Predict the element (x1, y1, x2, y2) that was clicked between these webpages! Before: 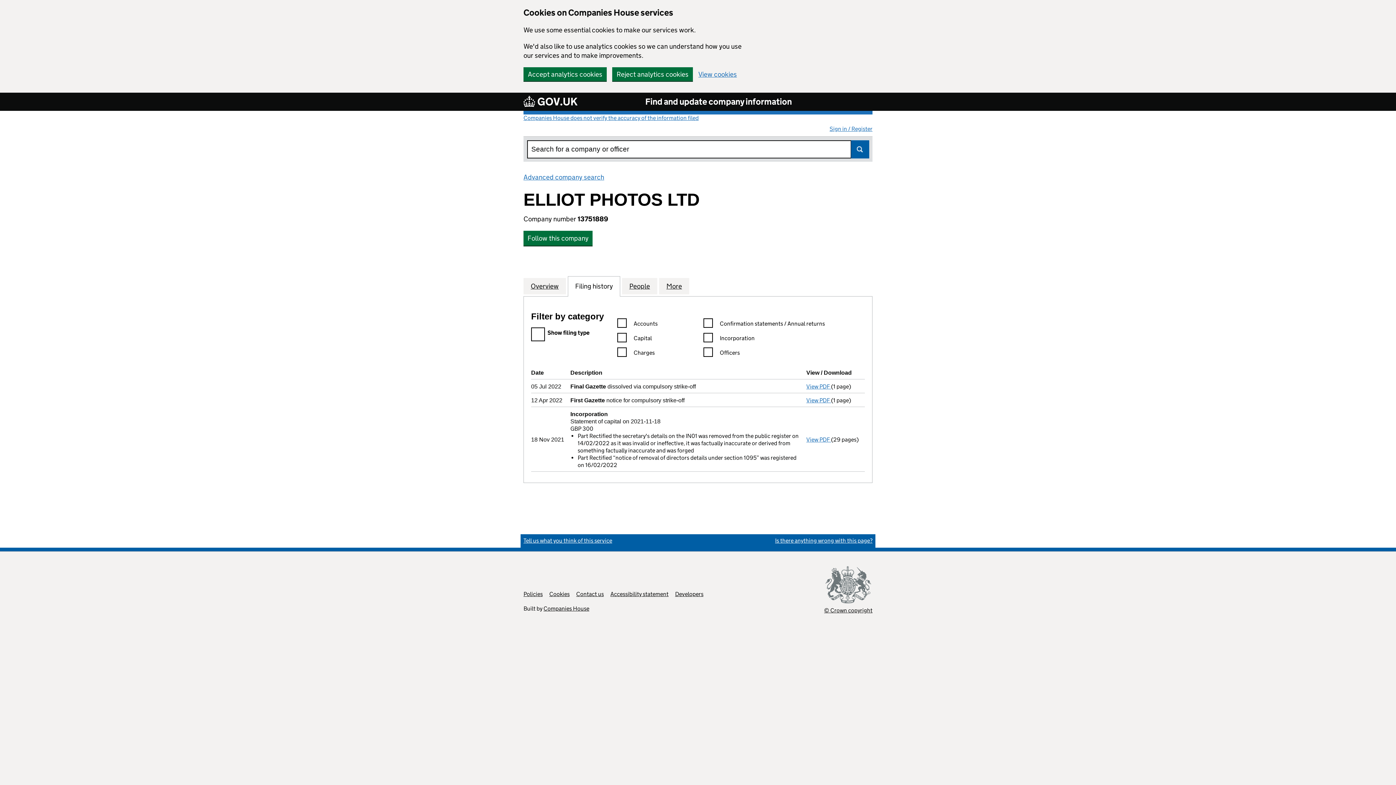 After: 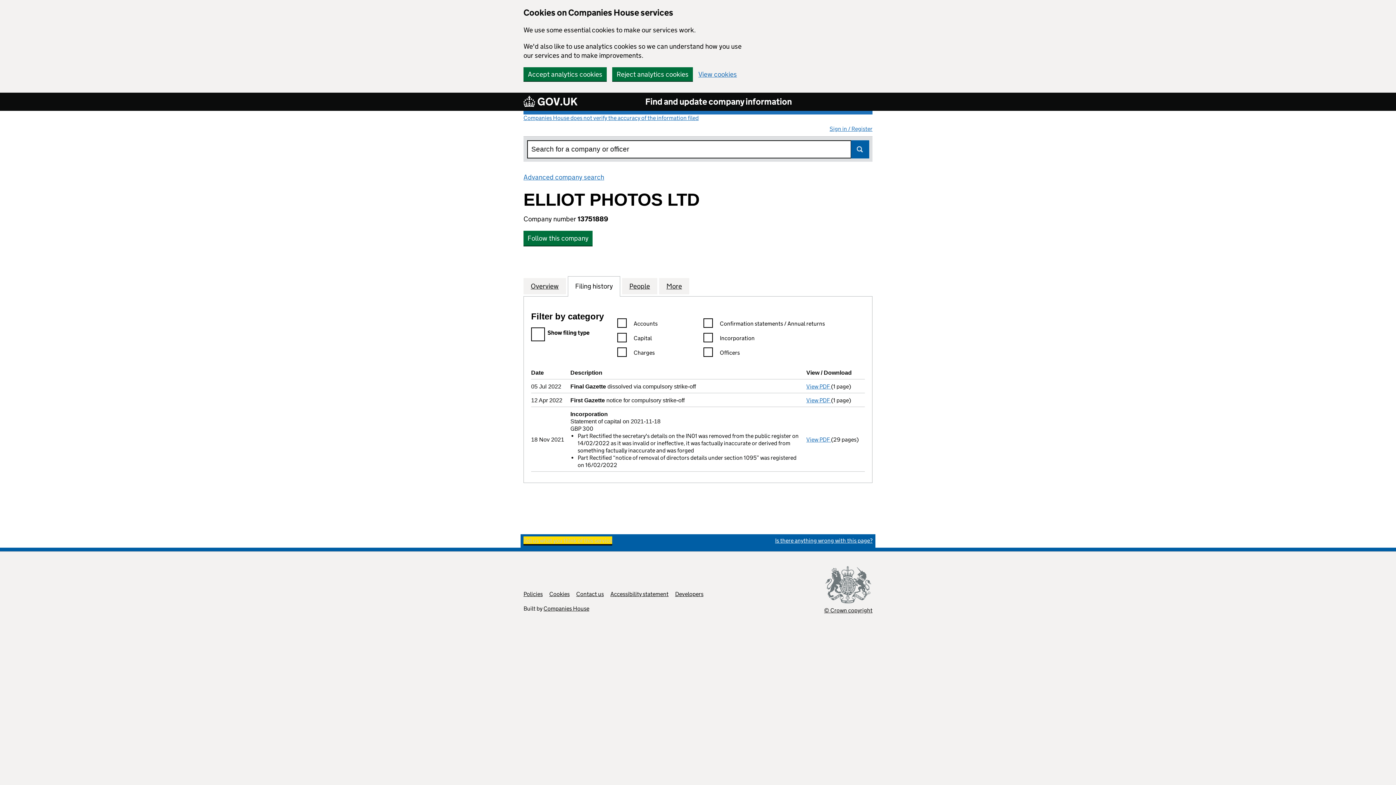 Action: bbox: (523, 537, 612, 544) label: Tell us what you think of this service
(link opens a new window)